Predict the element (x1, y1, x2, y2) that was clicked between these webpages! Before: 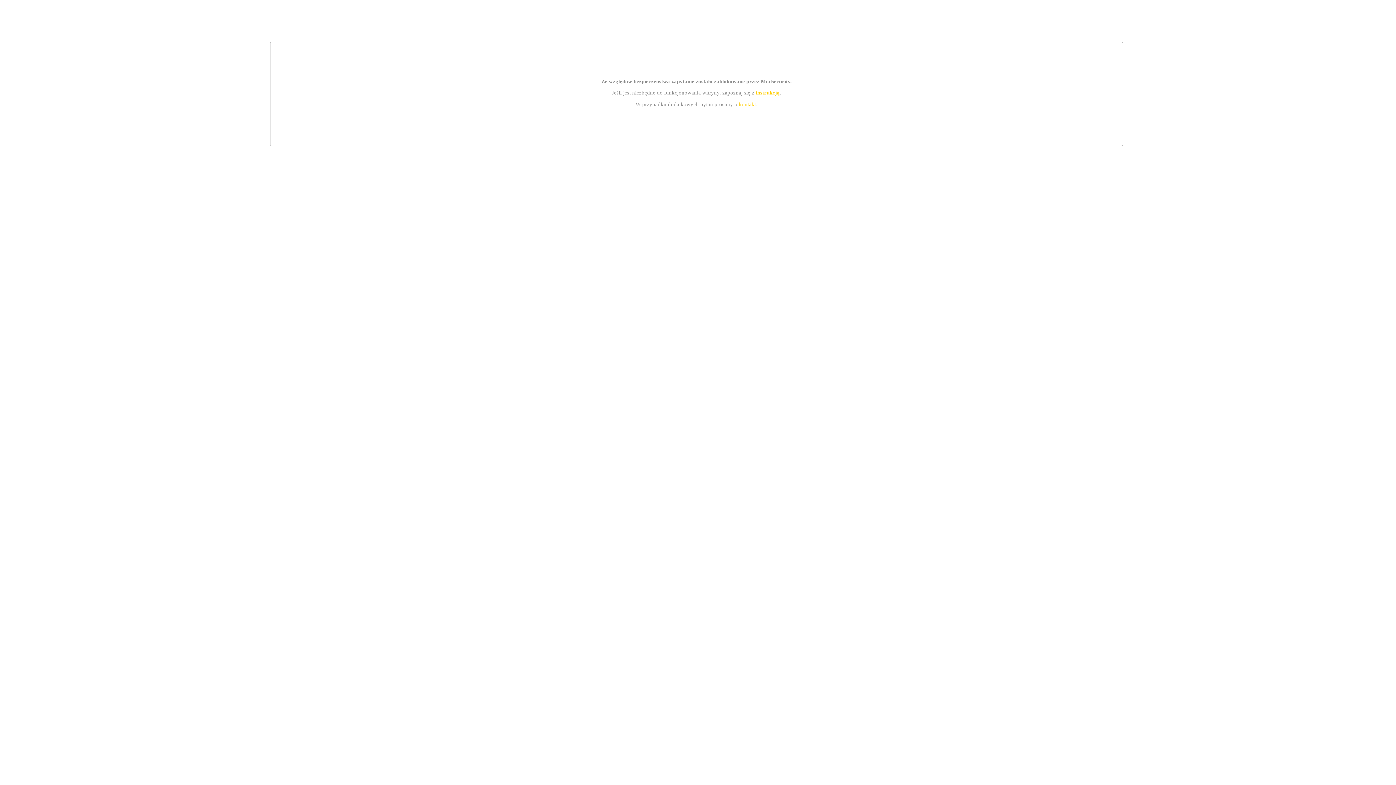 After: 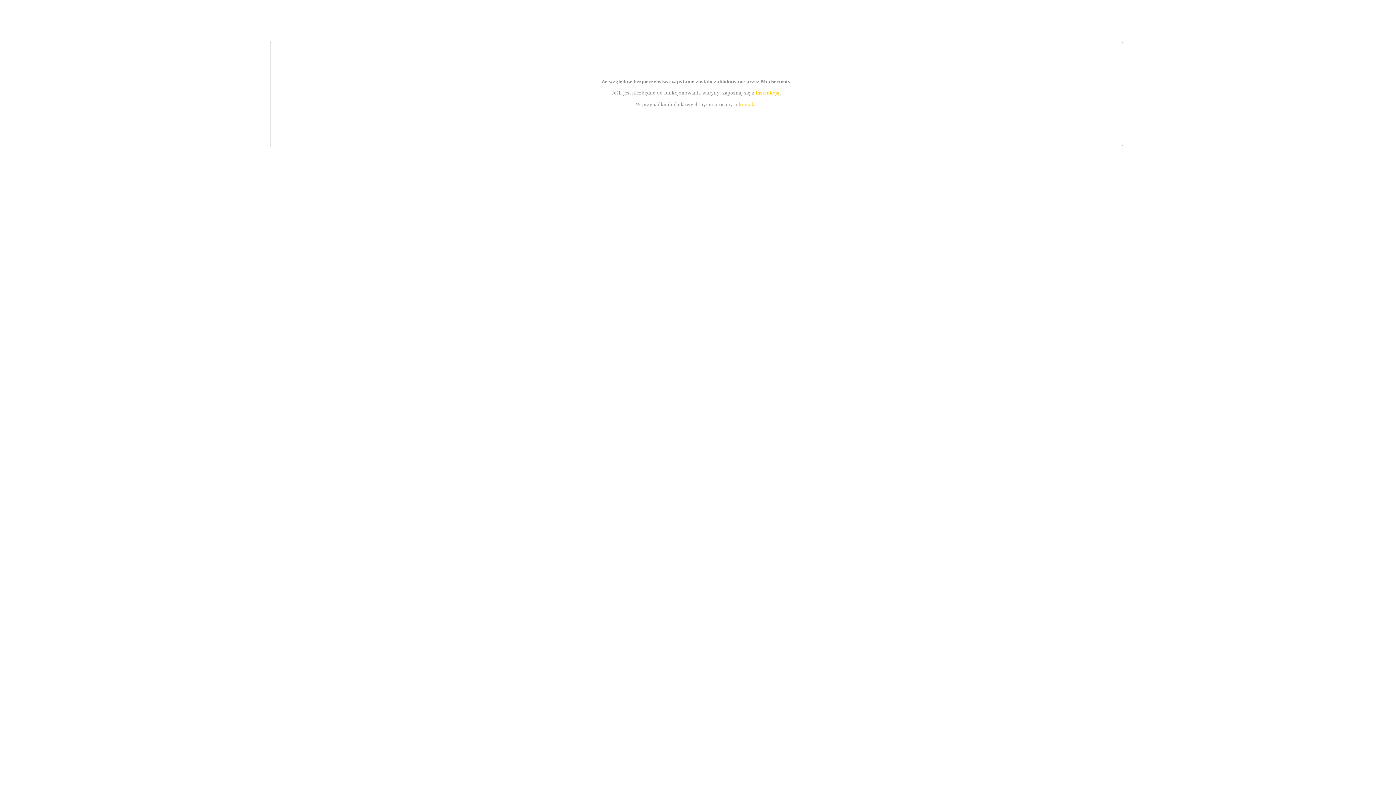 Action: label: kontakt bbox: (739, 101, 756, 107)